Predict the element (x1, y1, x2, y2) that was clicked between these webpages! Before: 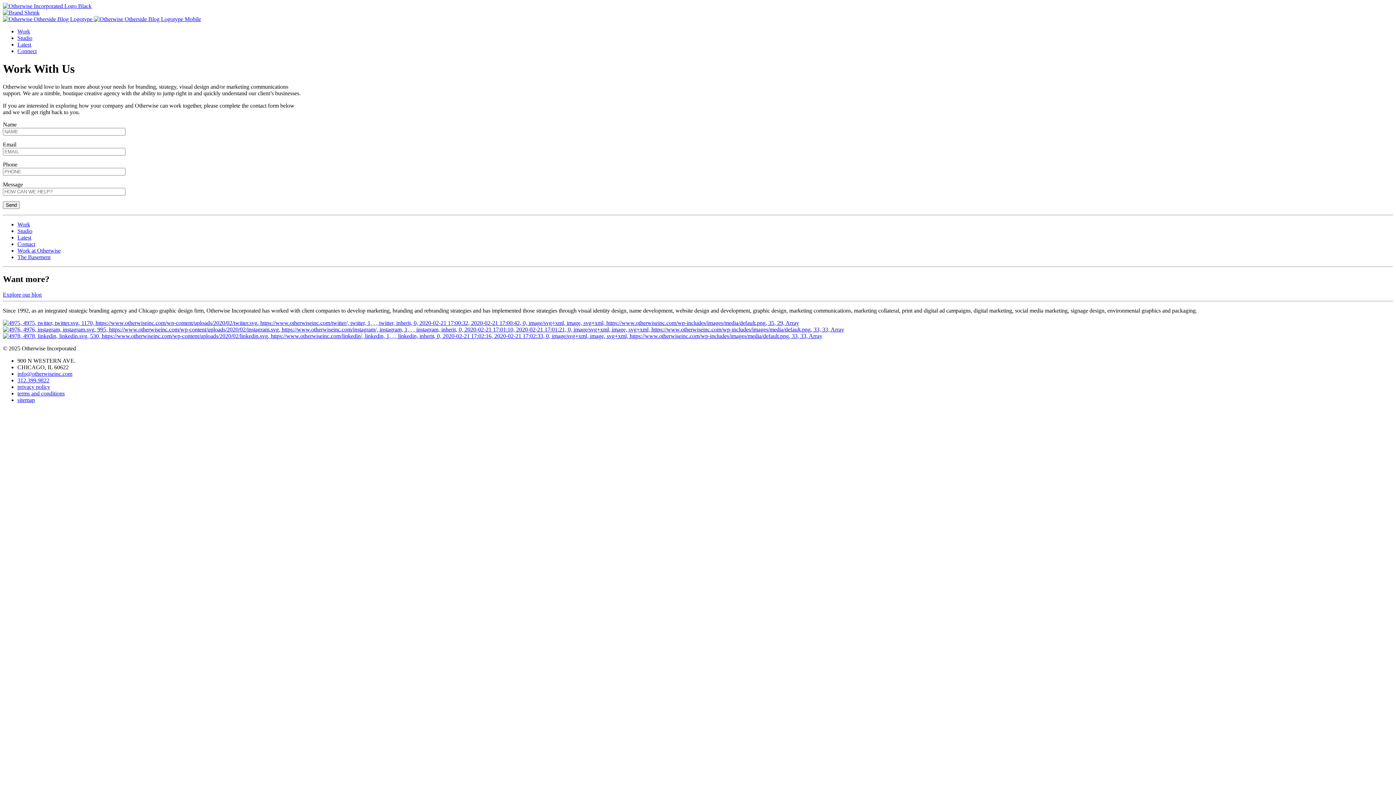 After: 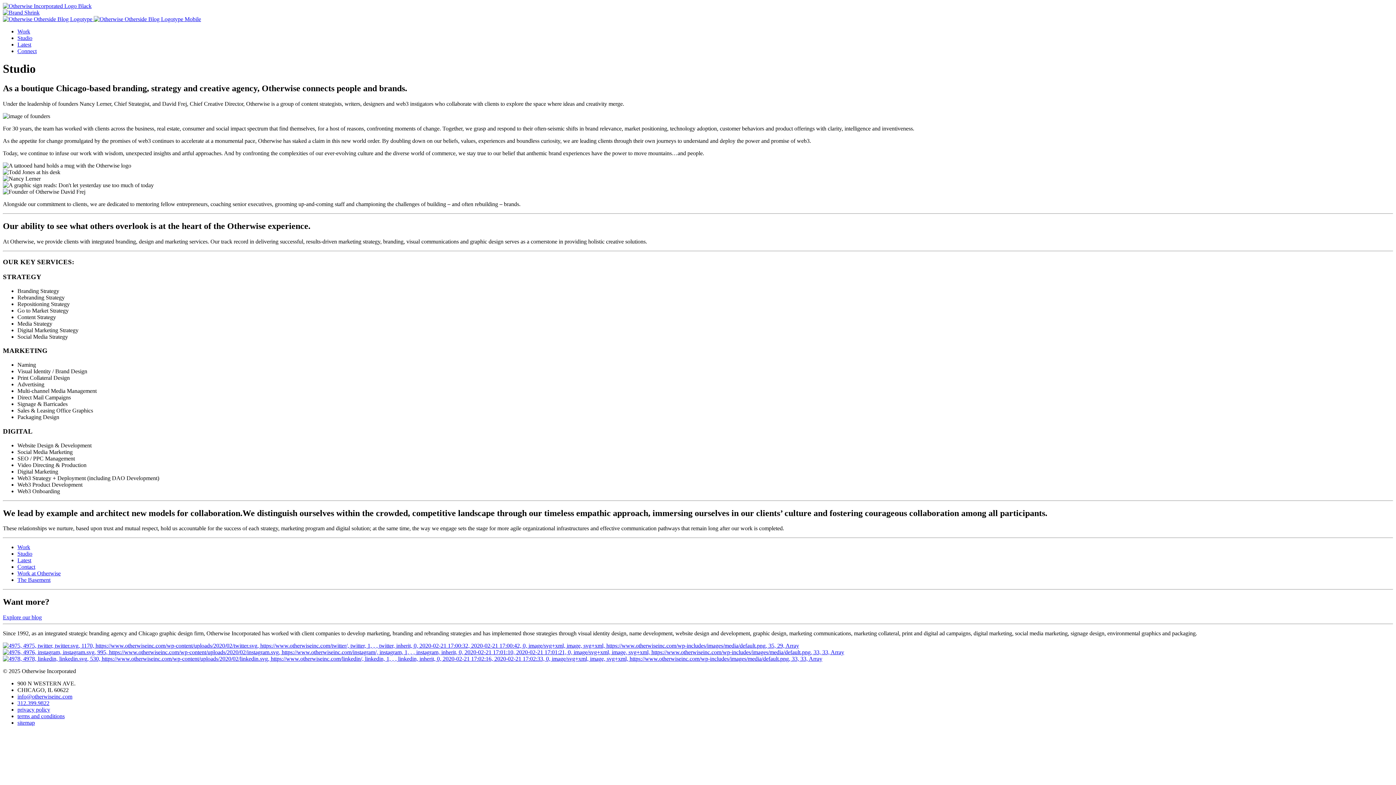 Action: bbox: (17, 34, 32, 41) label: Studio